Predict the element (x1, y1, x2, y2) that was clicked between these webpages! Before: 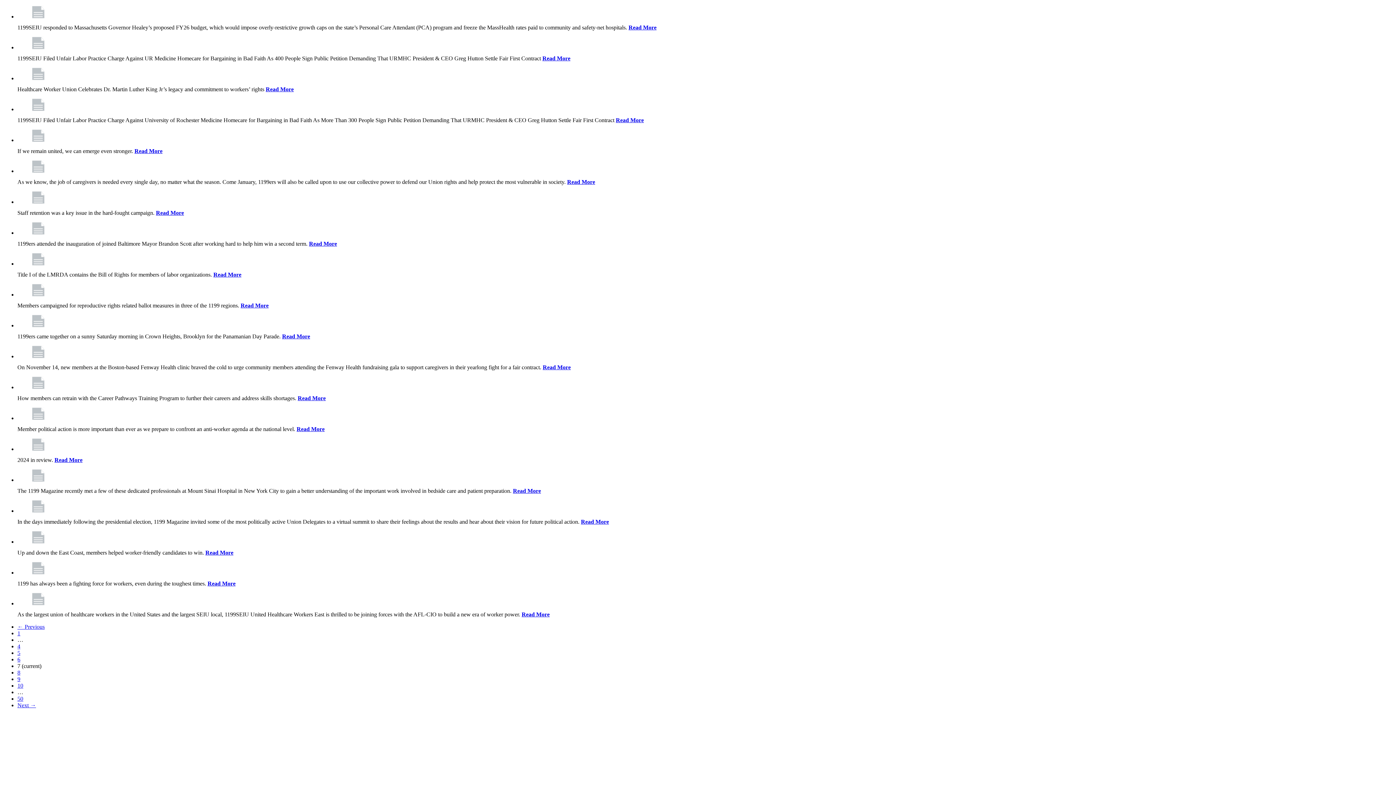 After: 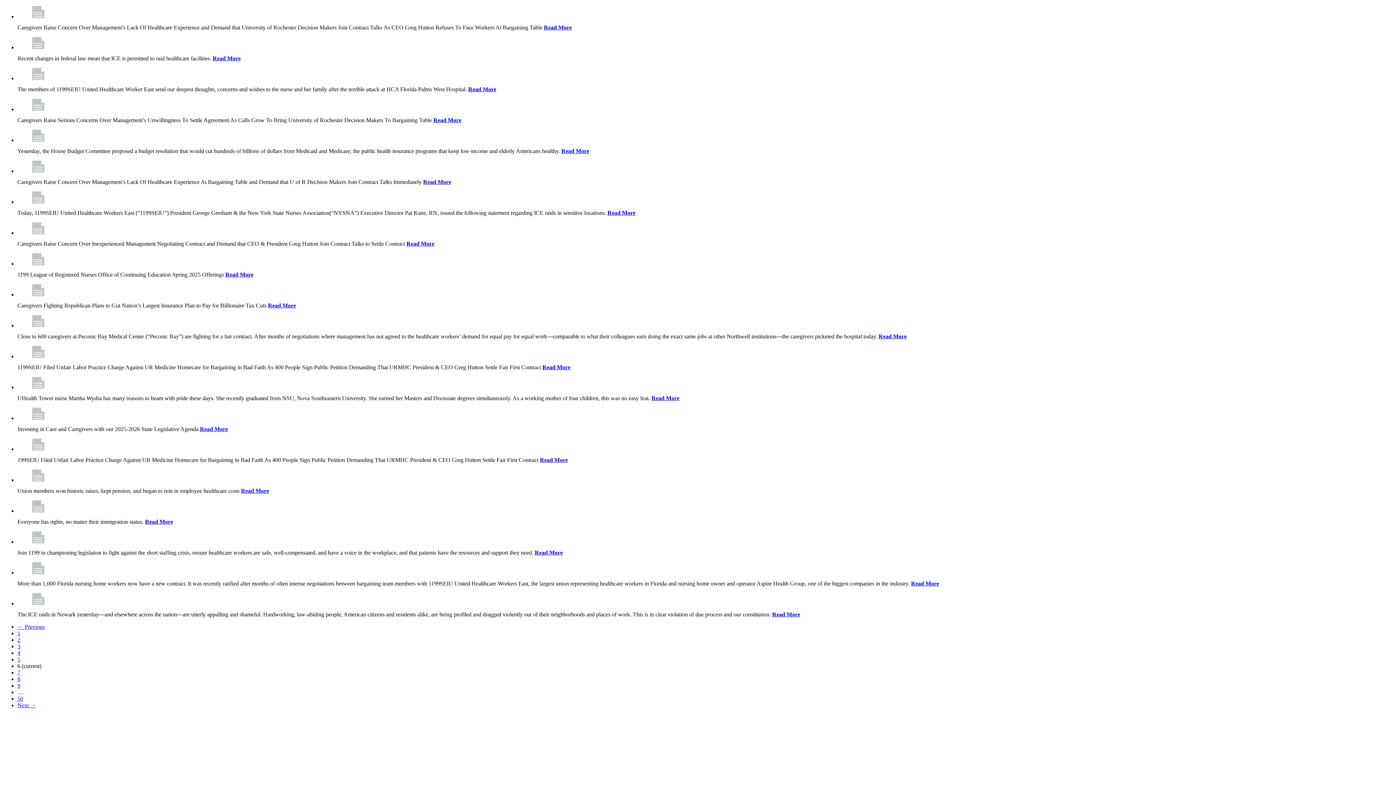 Action: label: 6 bbox: (17, 656, 20, 662)